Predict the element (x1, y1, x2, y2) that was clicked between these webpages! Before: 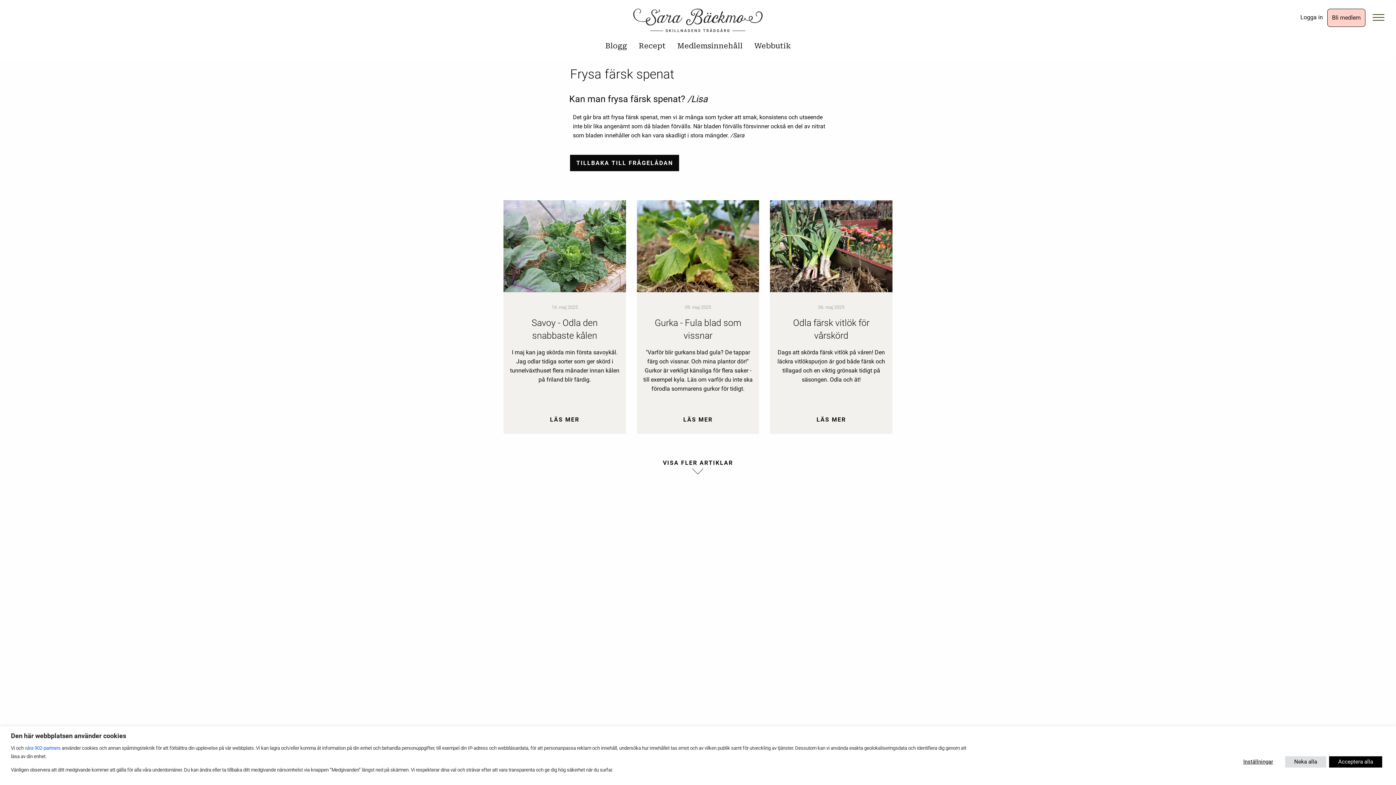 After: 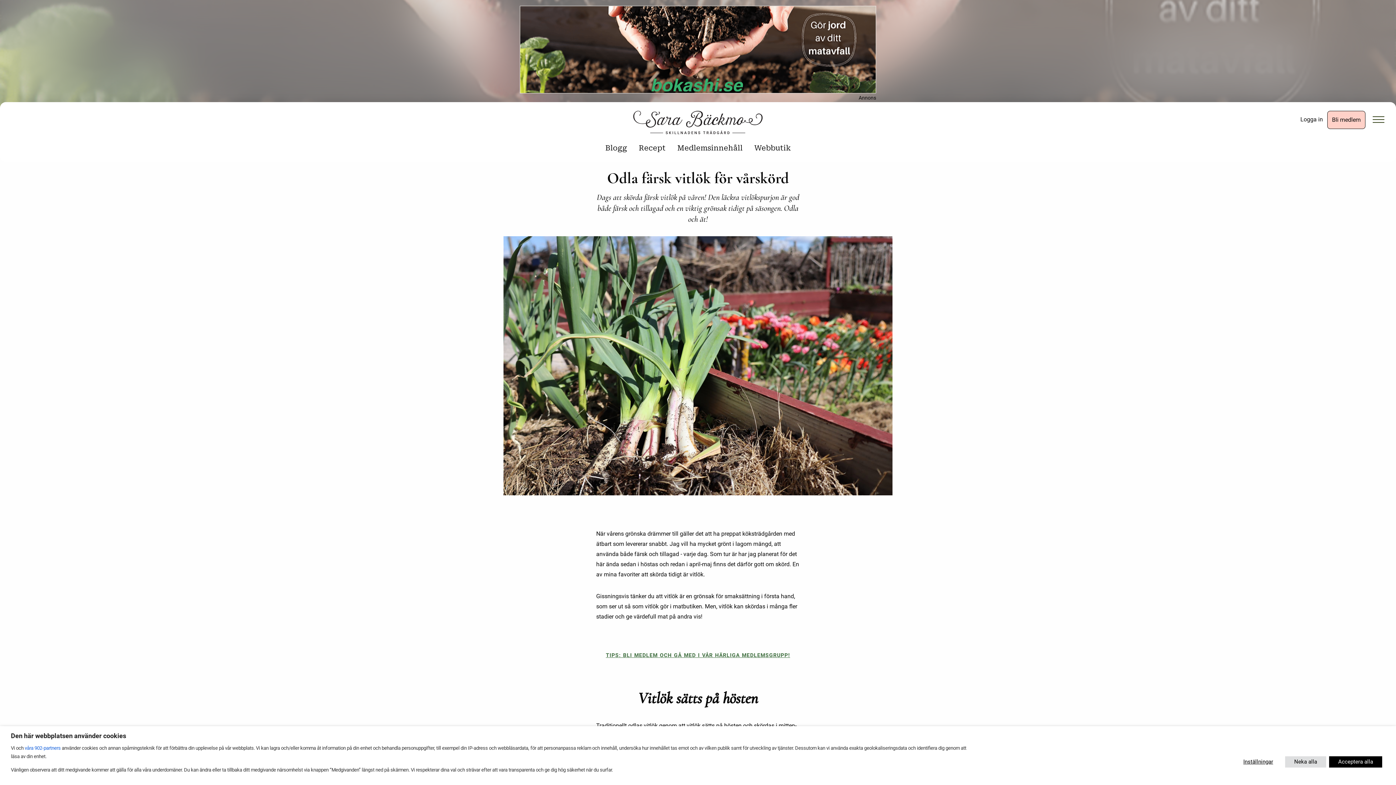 Action: label: 06. maj 2025
Odla färsk vitlök för vårskörd

Dags att skörda färsk vitlök på våren! Den läckra vitlökspurjon är god både färsk och tillagad och en viktig grönsak tidigt på säsongen. Odla och ät!

LÄS MER bbox: (770, 200, 892, 434)